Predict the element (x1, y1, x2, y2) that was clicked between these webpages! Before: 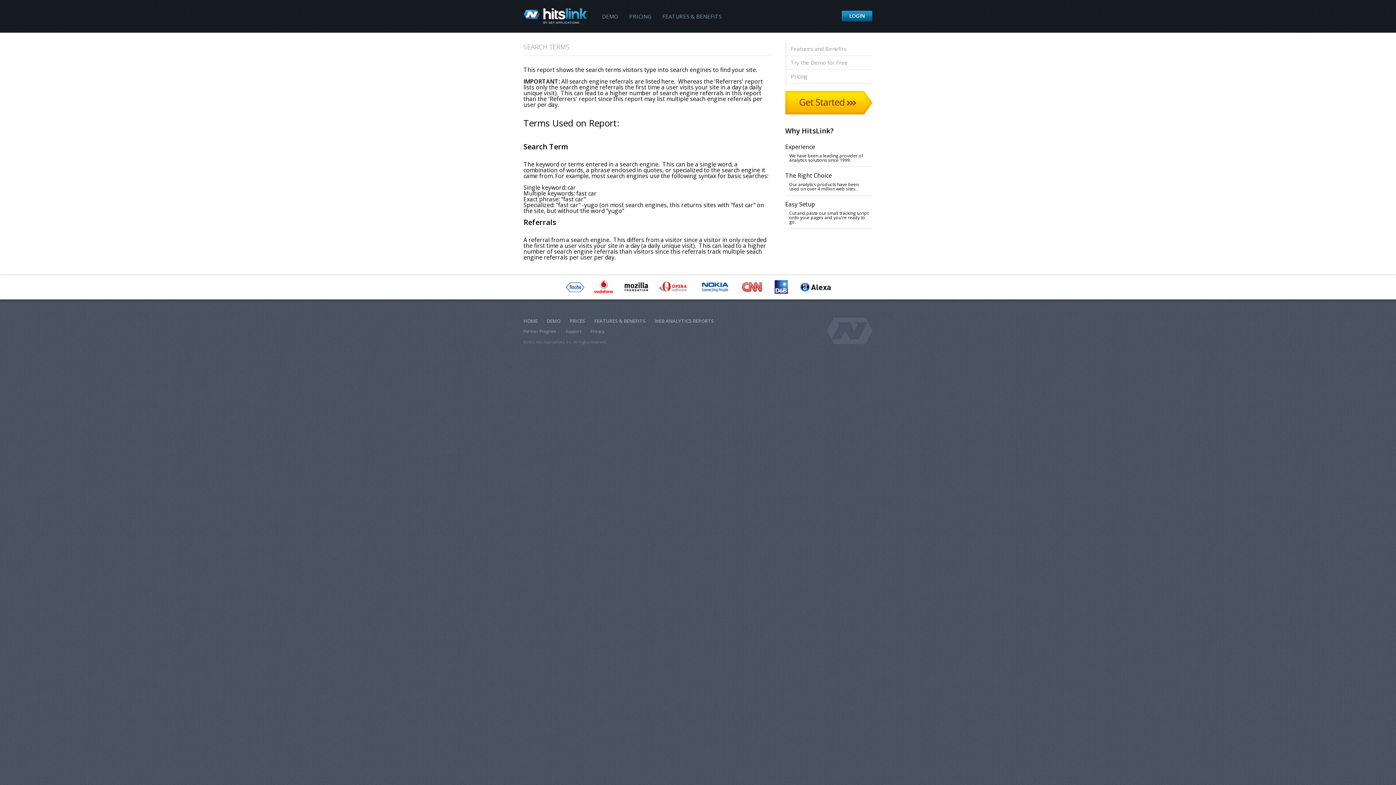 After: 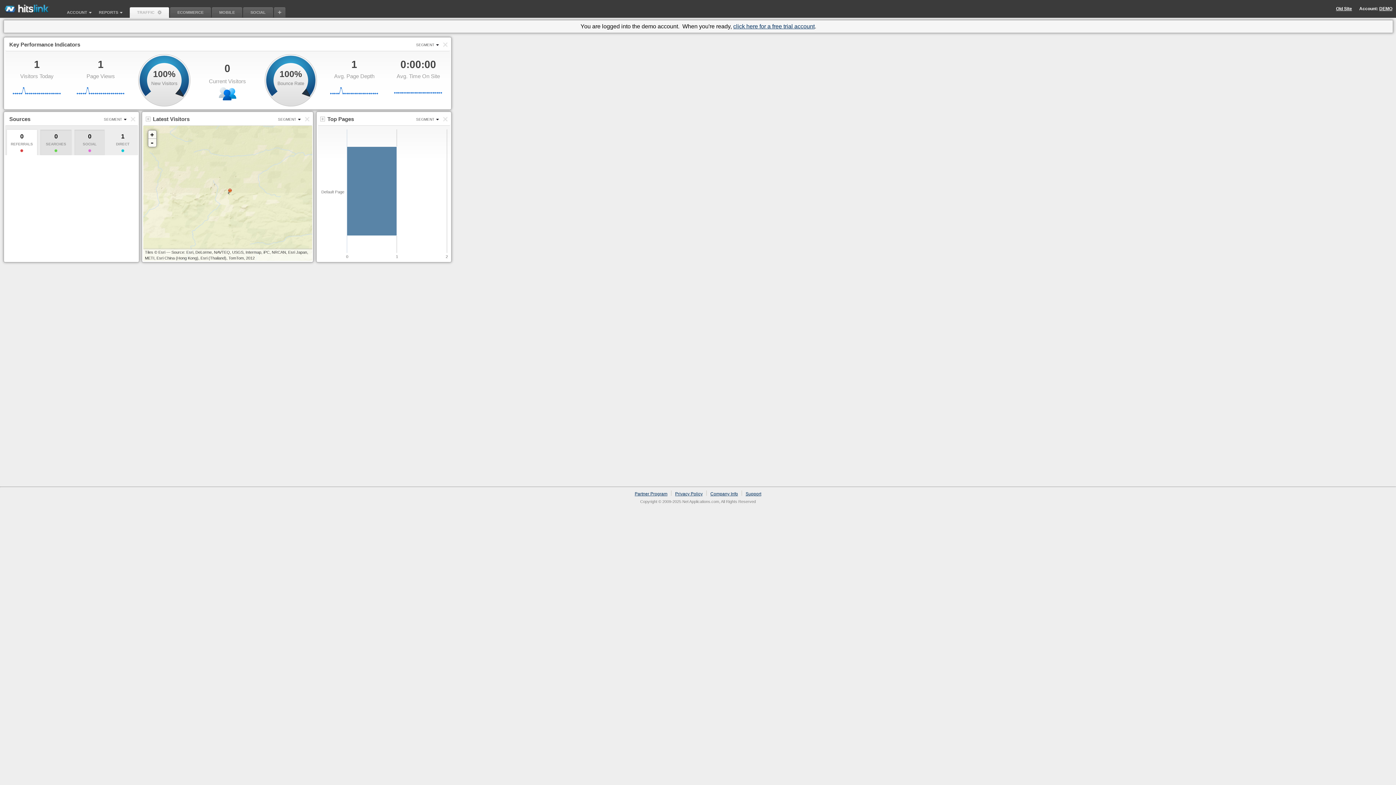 Action: bbox: (596, 8, 624, 24) label: DEMO